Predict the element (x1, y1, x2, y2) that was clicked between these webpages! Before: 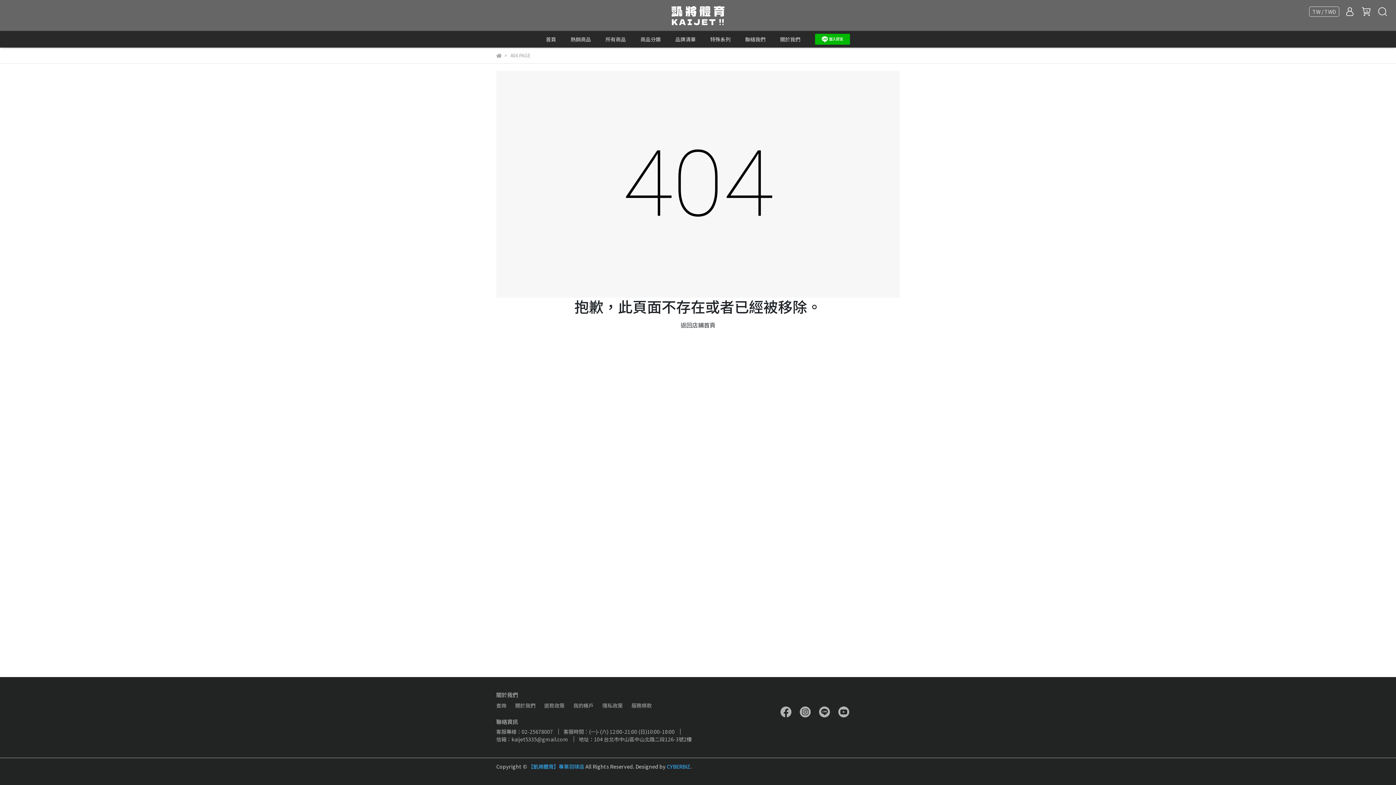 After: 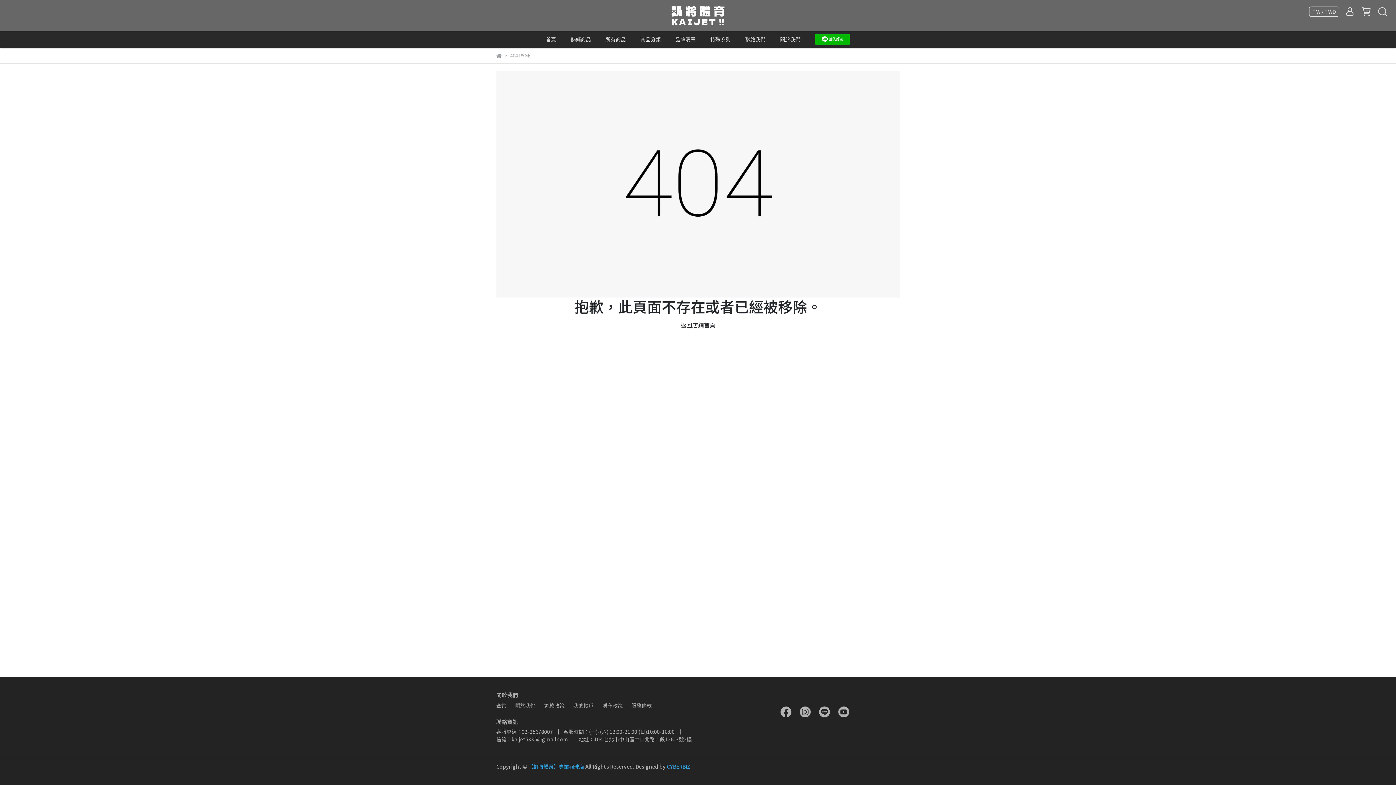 Action: bbox: (496, 70, 900, 297)